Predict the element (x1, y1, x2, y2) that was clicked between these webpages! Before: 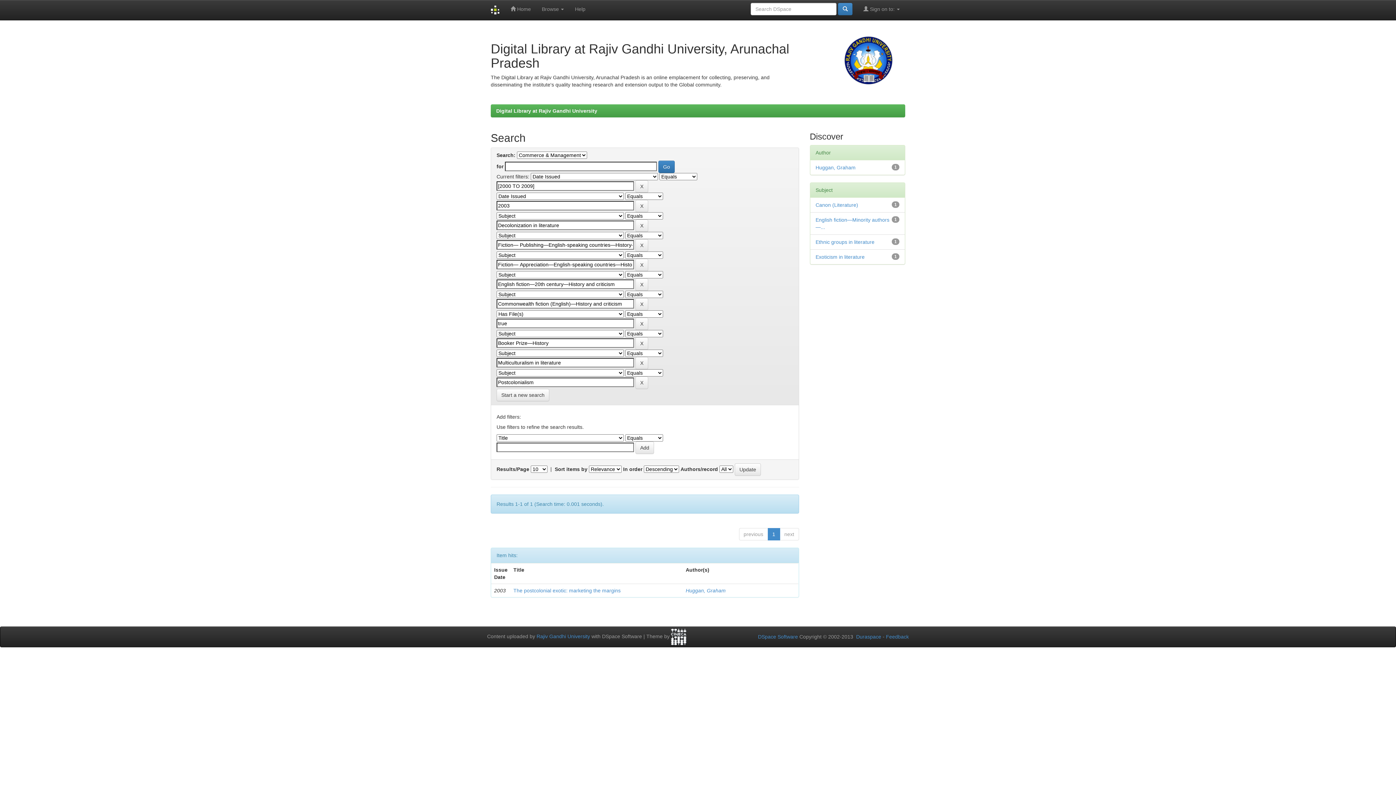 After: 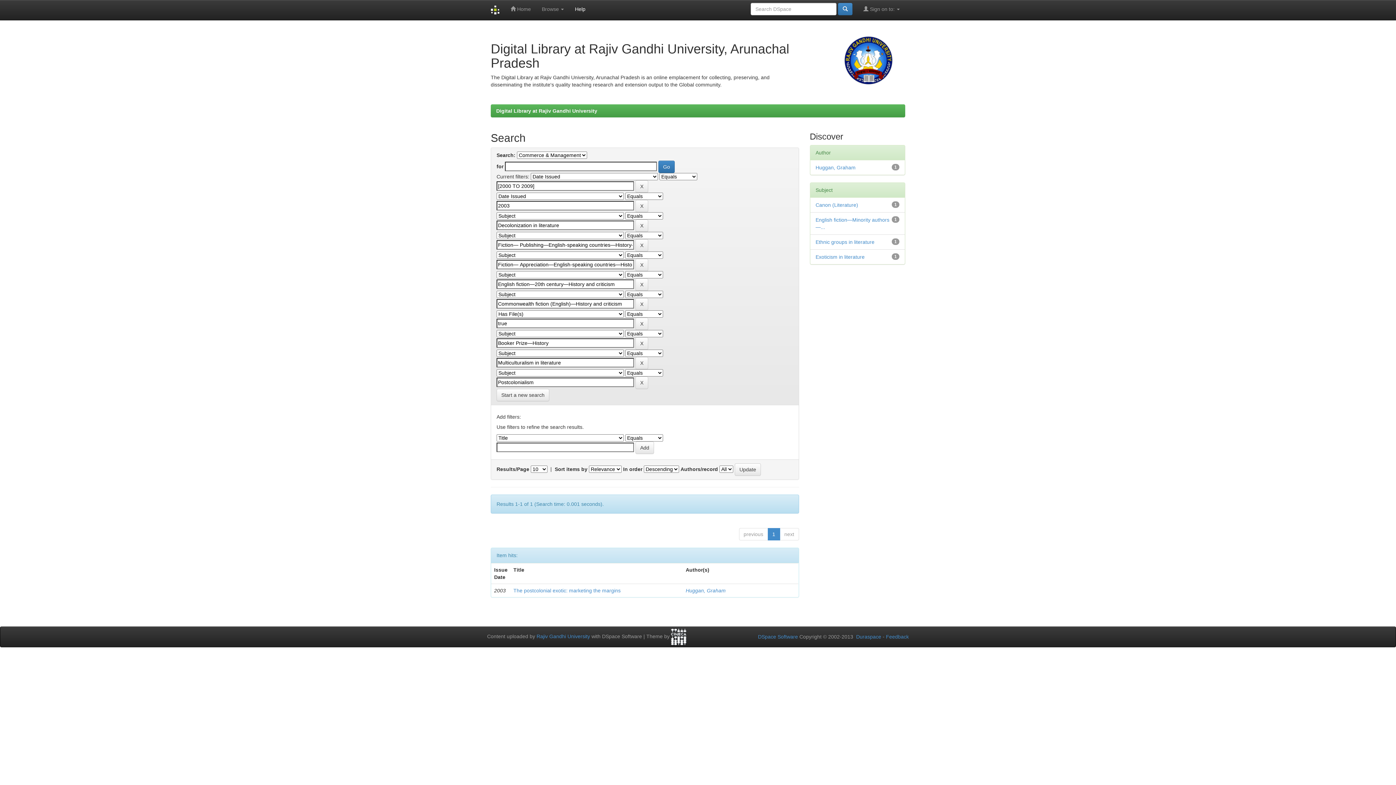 Action: bbox: (569, 0, 591, 18) label: Help